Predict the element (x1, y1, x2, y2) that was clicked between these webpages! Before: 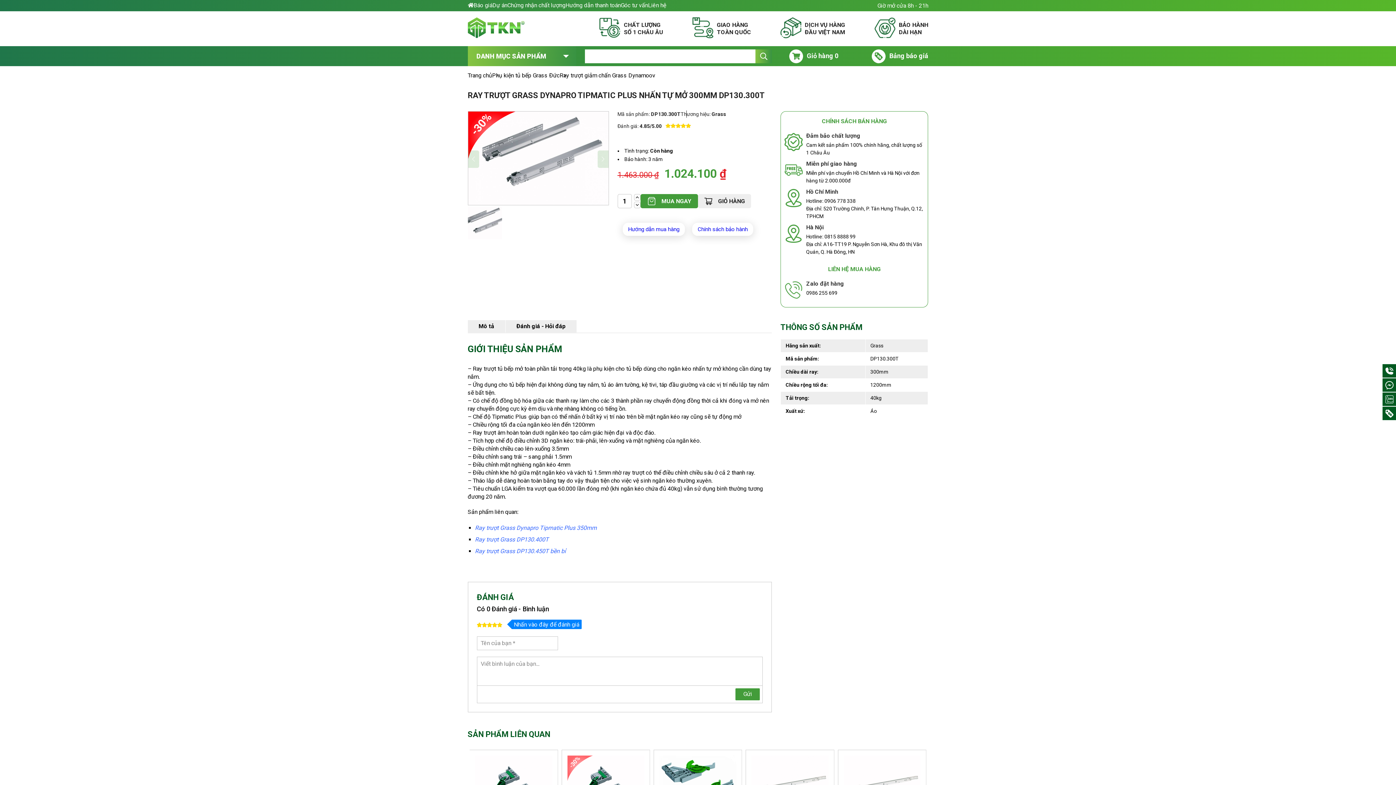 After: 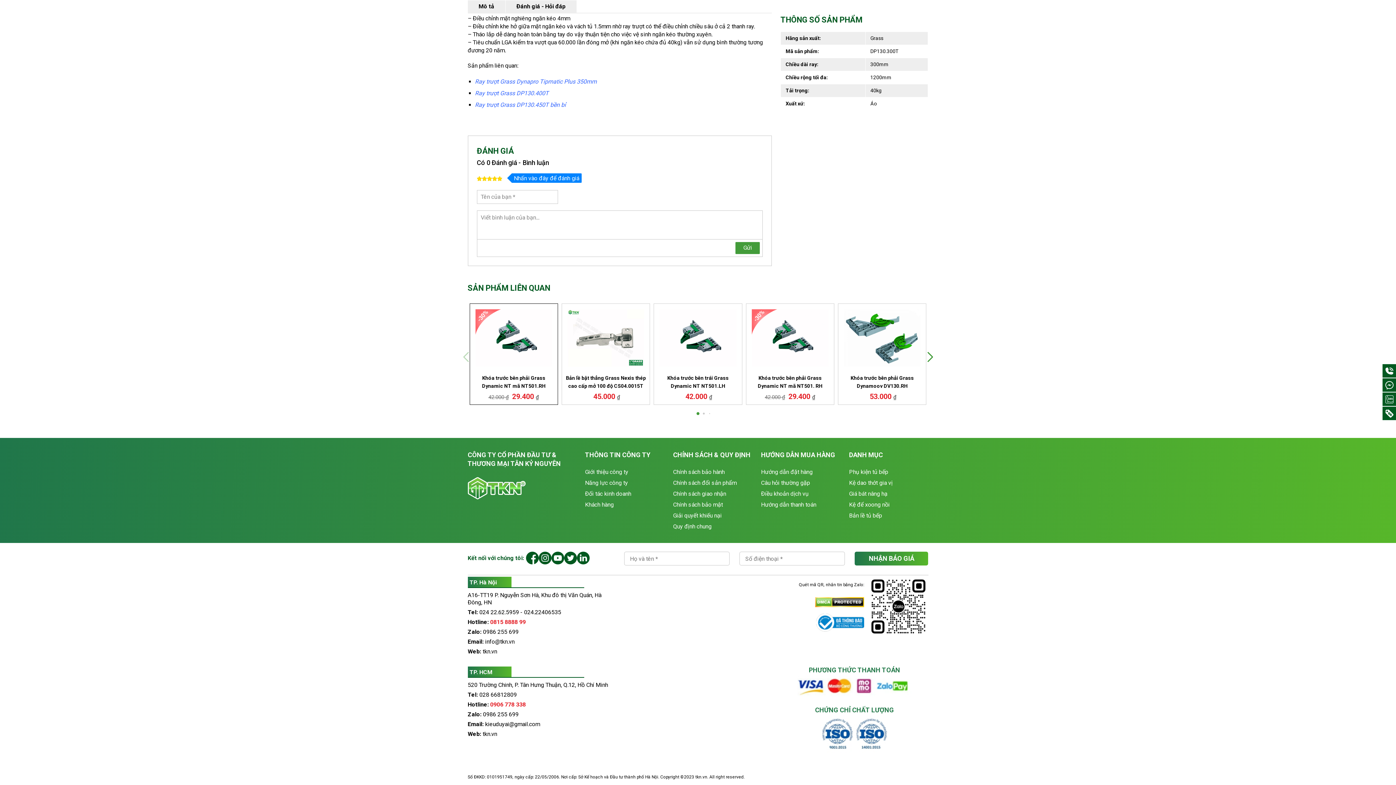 Action: label: Đánh giá - Hỏi đáp bbox: (505, 319, 576, 332)